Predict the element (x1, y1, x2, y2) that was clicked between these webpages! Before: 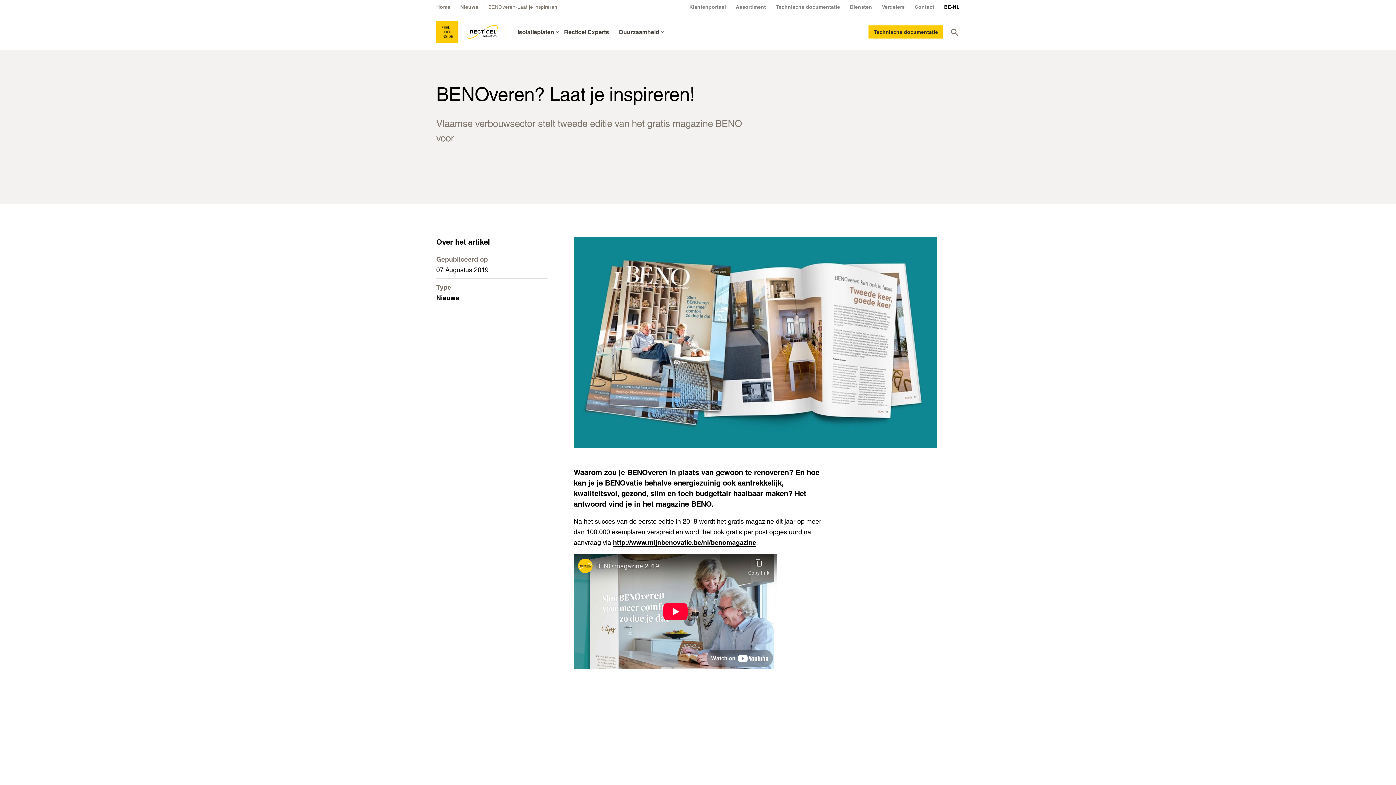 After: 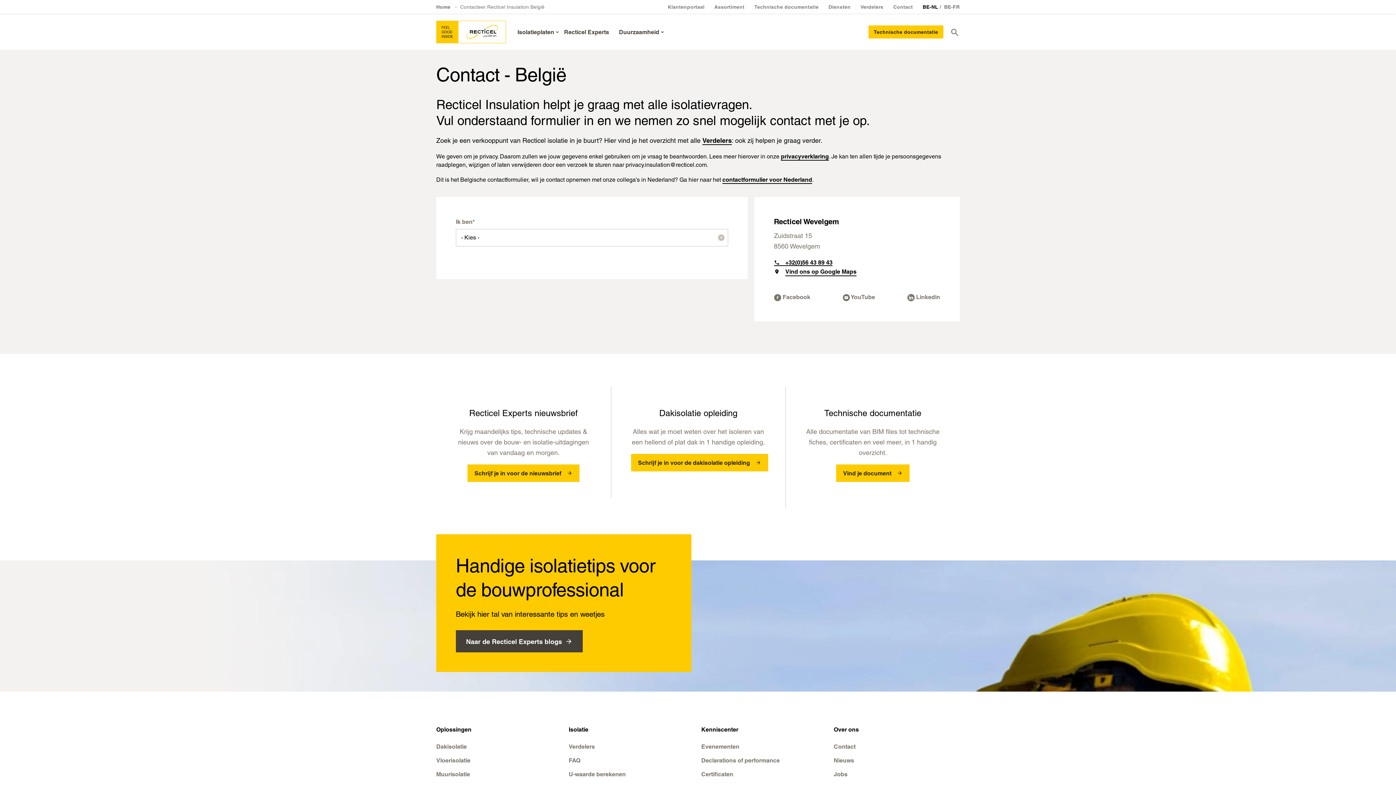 Action: label: Contact bbox: (905, 0, 934, 13)